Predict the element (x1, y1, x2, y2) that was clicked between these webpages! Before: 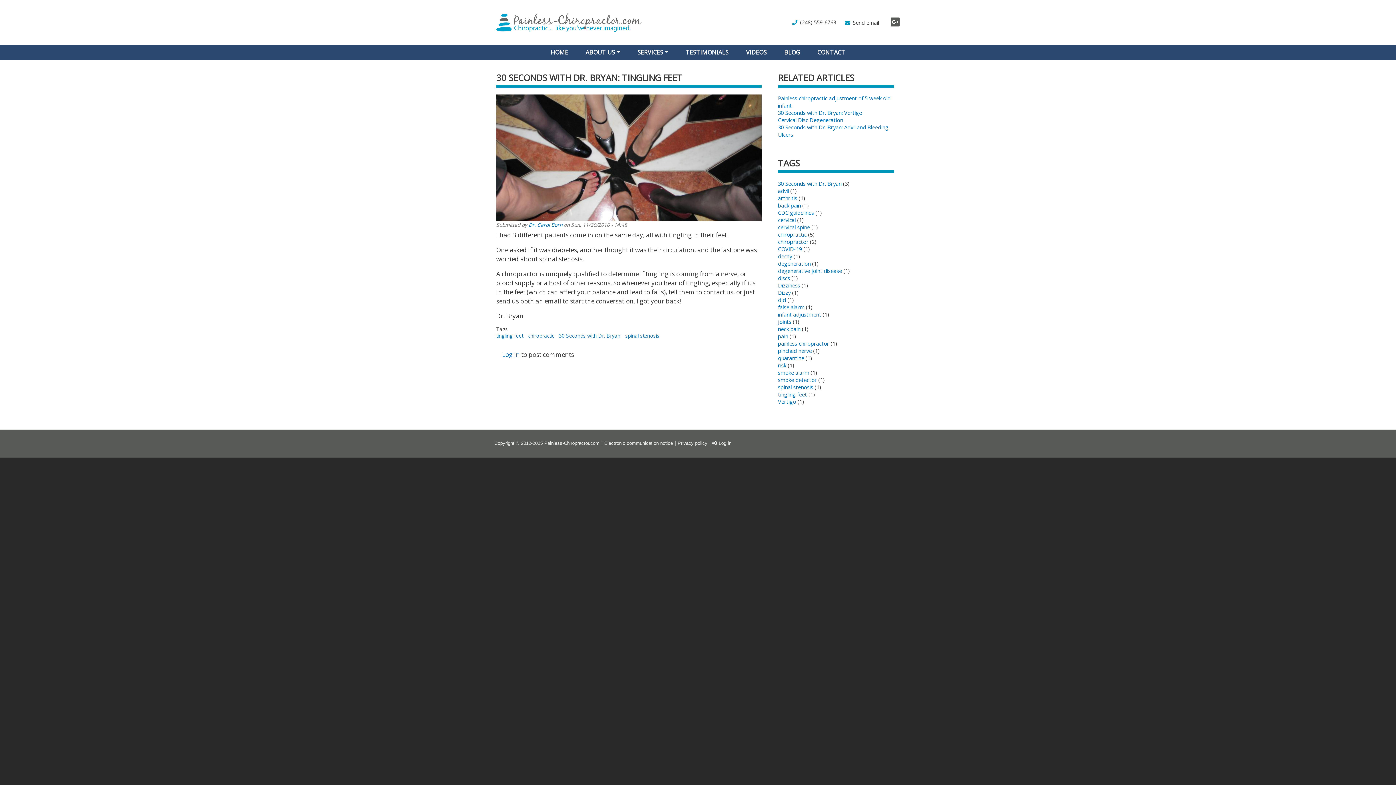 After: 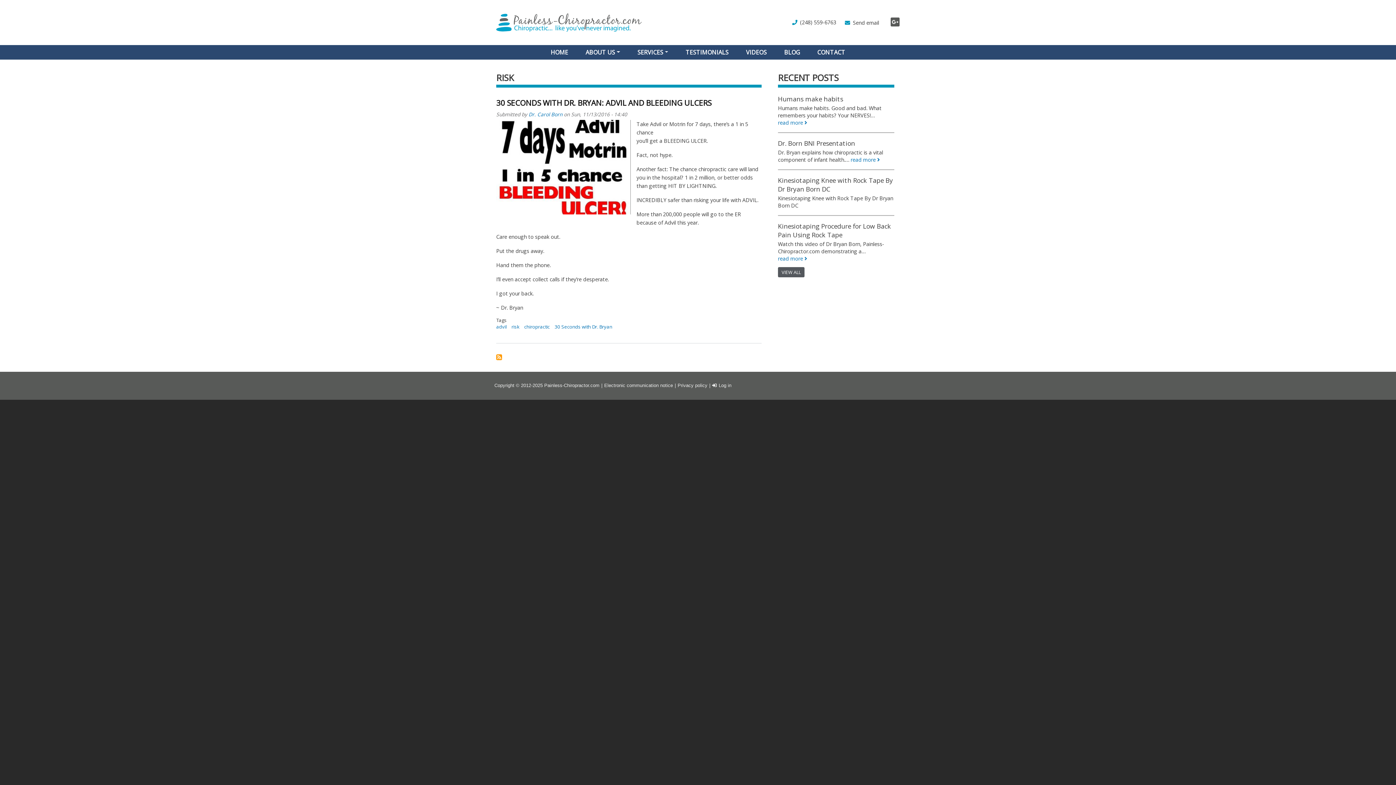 Action: label: risk bbox: (778, 361, 786, 369)